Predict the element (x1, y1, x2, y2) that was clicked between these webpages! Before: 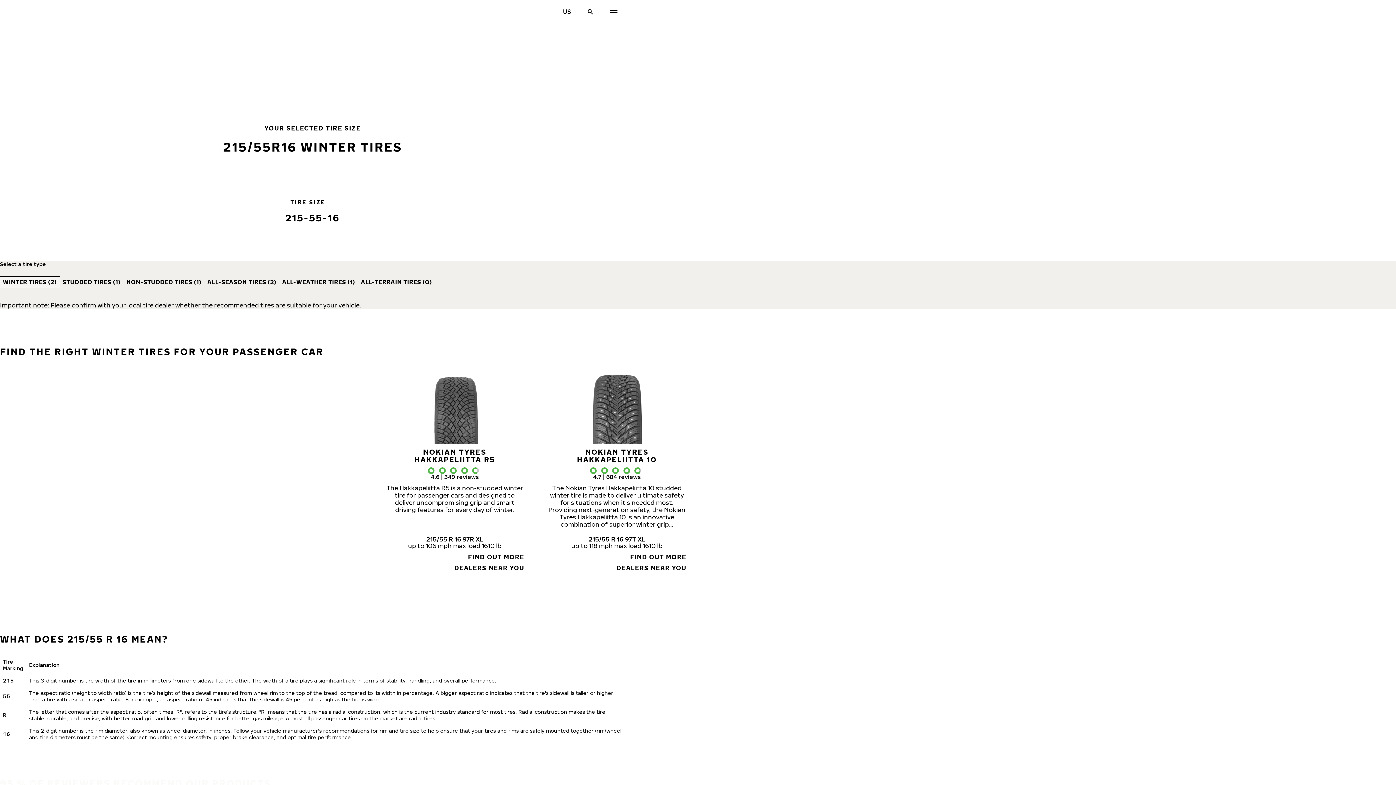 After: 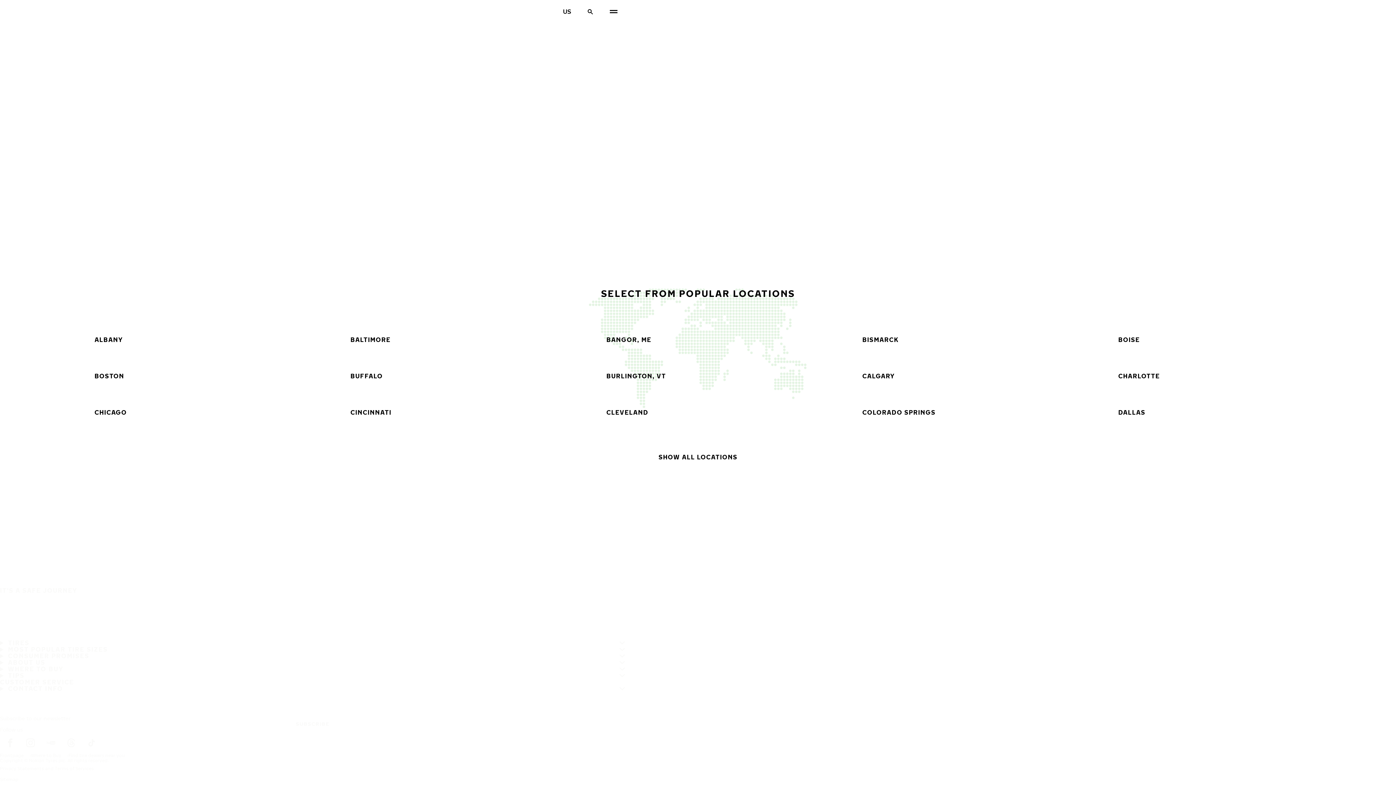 Action: bbox: (609, 564, 686, 571) label: DEALERS NEAR YOU